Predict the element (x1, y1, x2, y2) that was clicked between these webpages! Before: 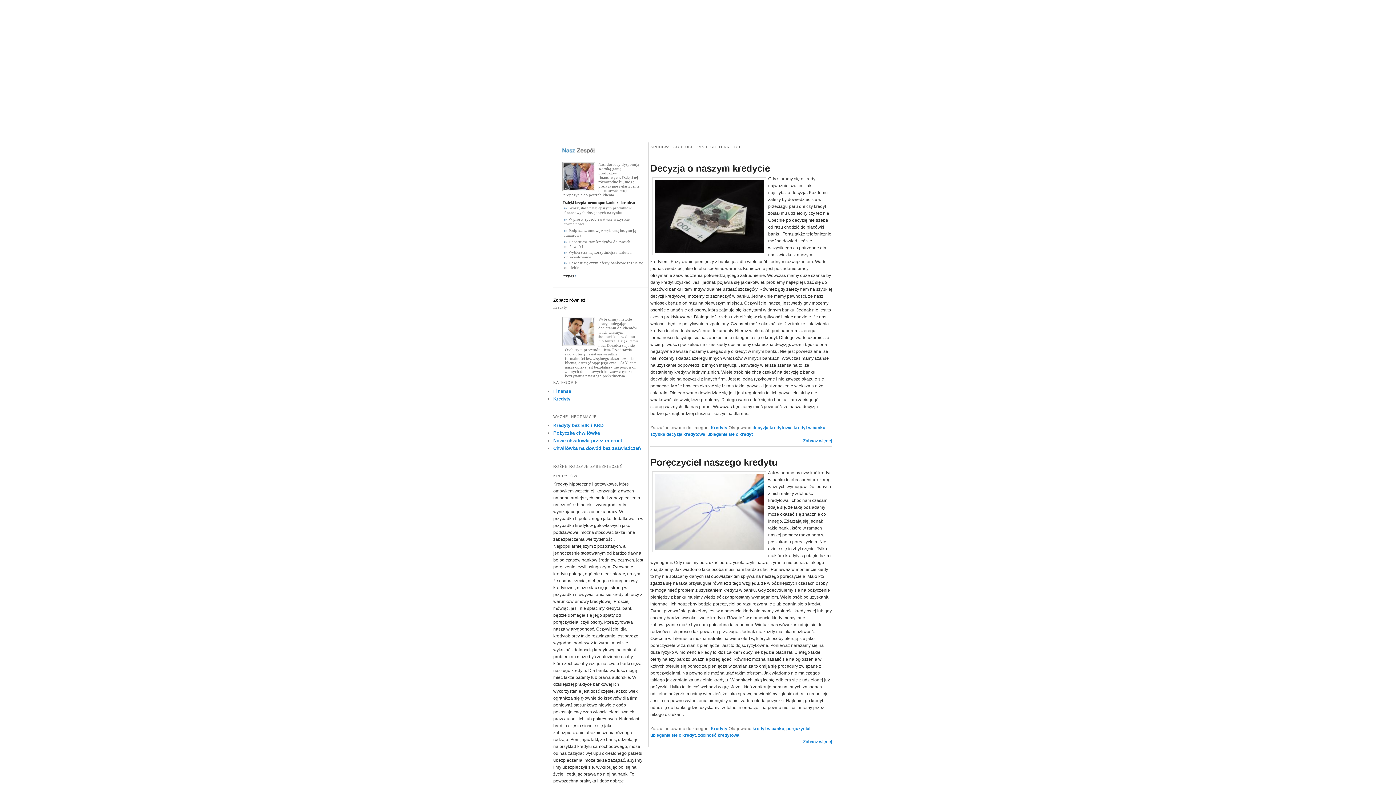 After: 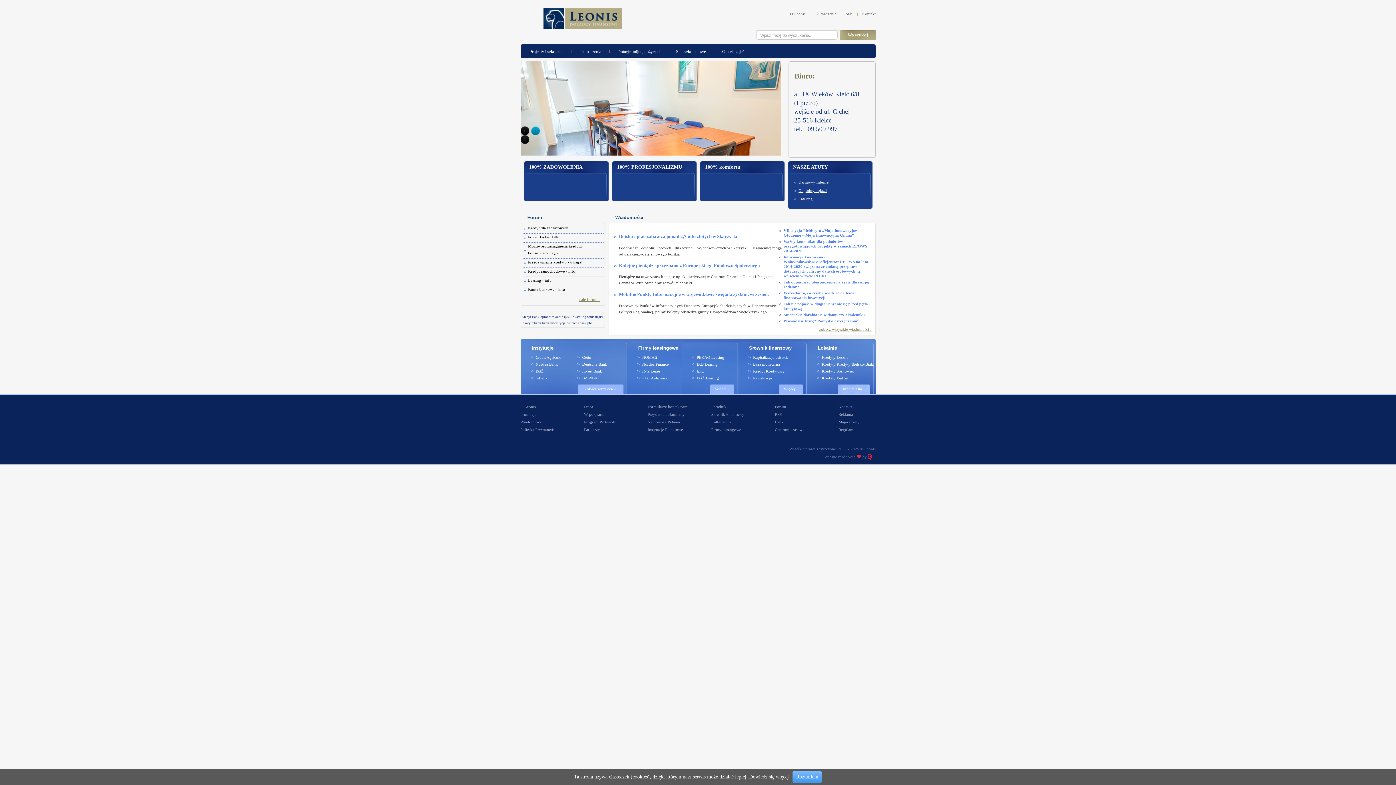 Action: label: Kredyty bbox: (553, 305, 567, 309)